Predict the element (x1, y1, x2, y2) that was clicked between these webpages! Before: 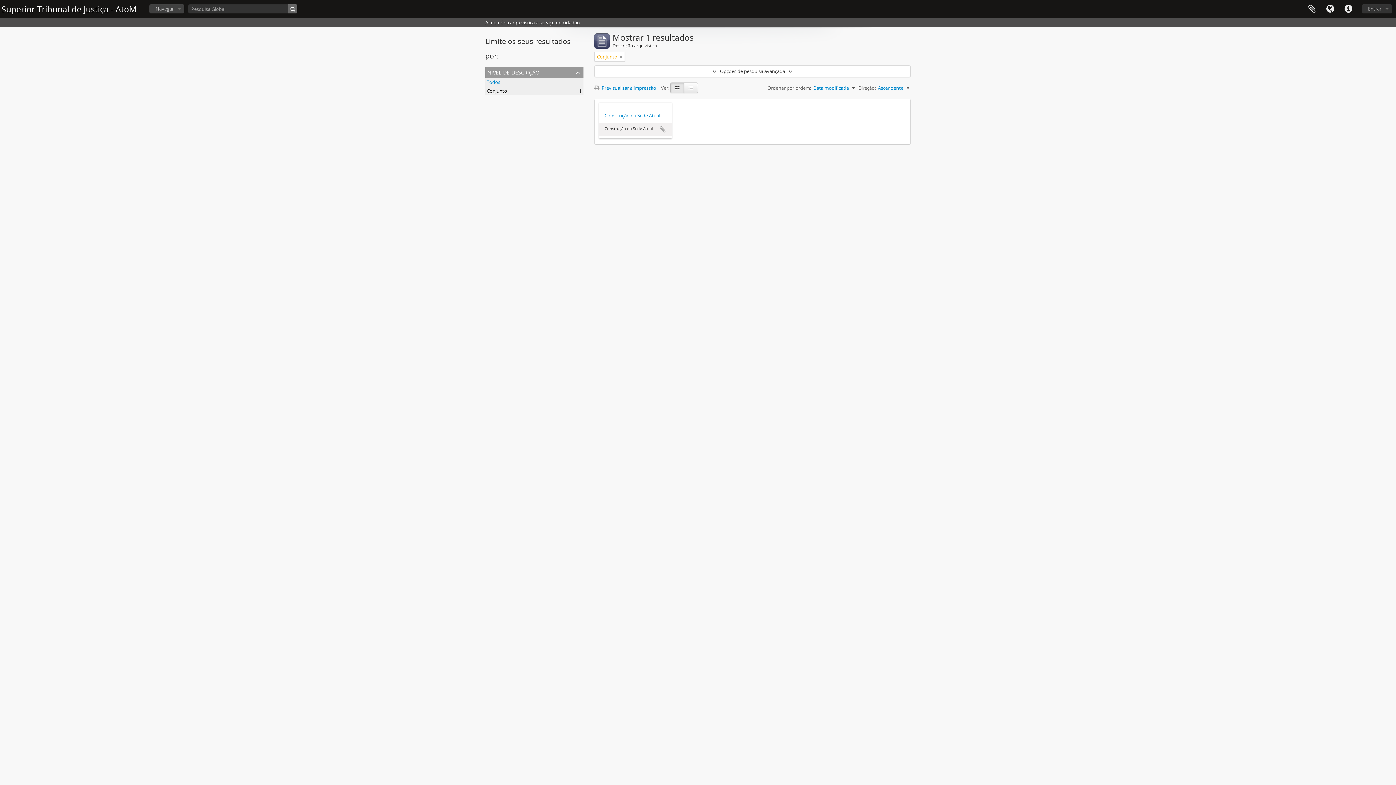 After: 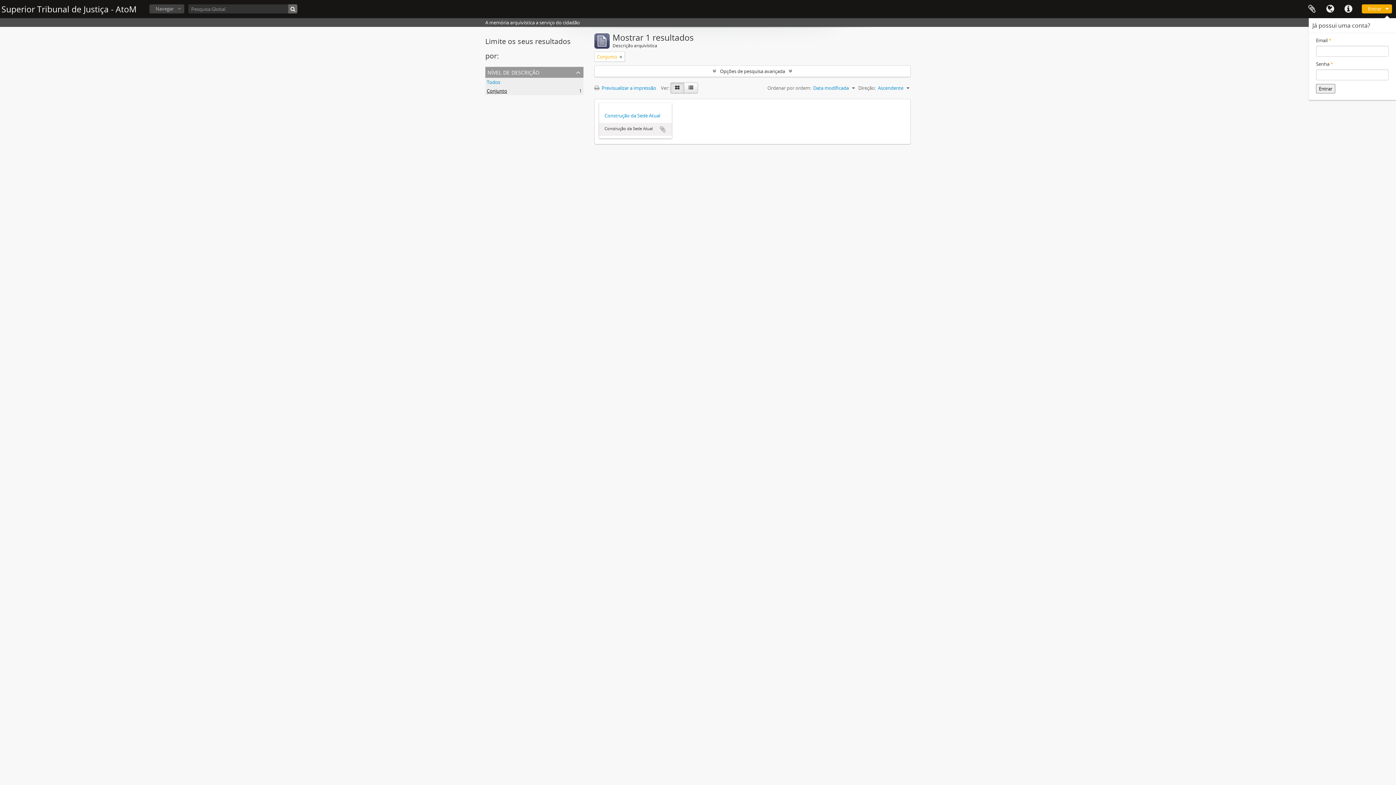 Action: label: Entrar bbox: (1362, 4, 1392, 13)